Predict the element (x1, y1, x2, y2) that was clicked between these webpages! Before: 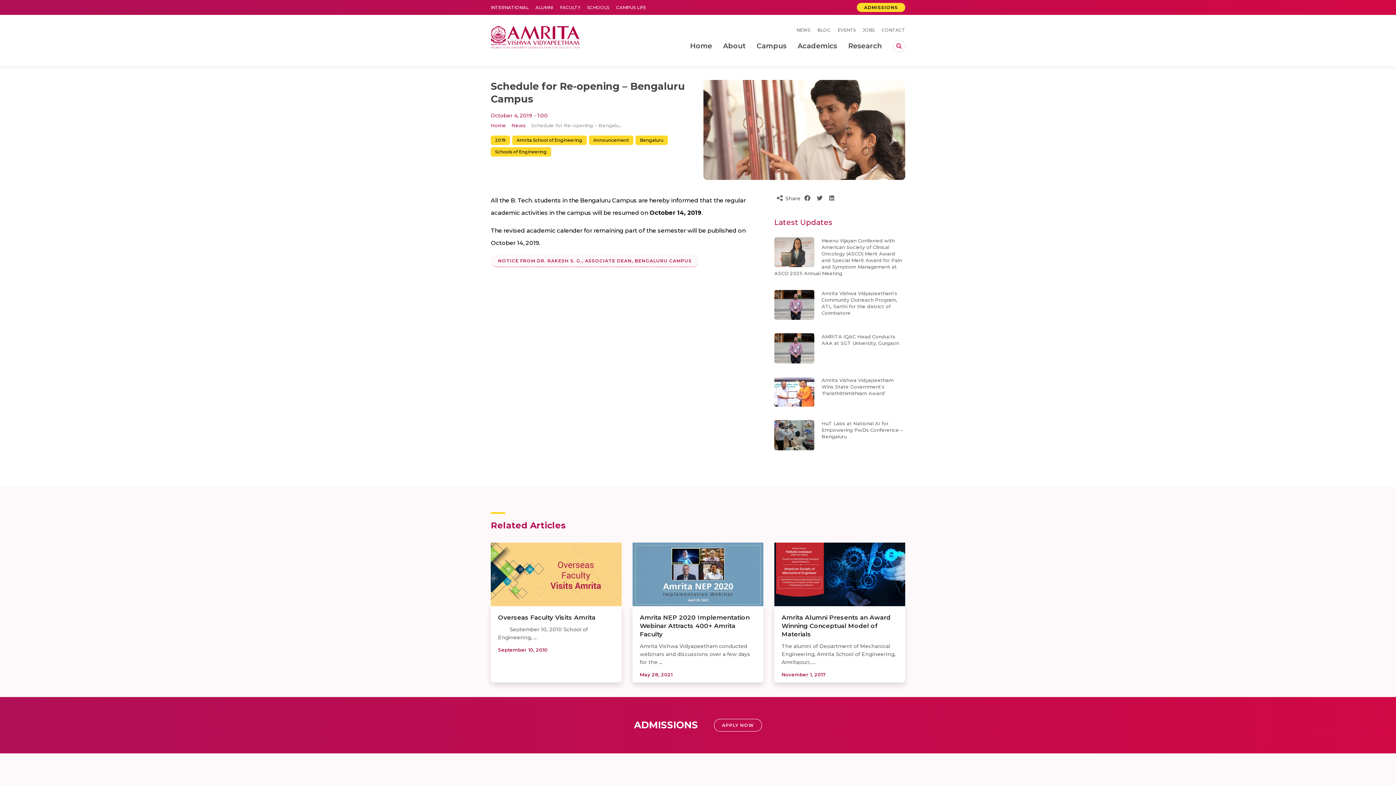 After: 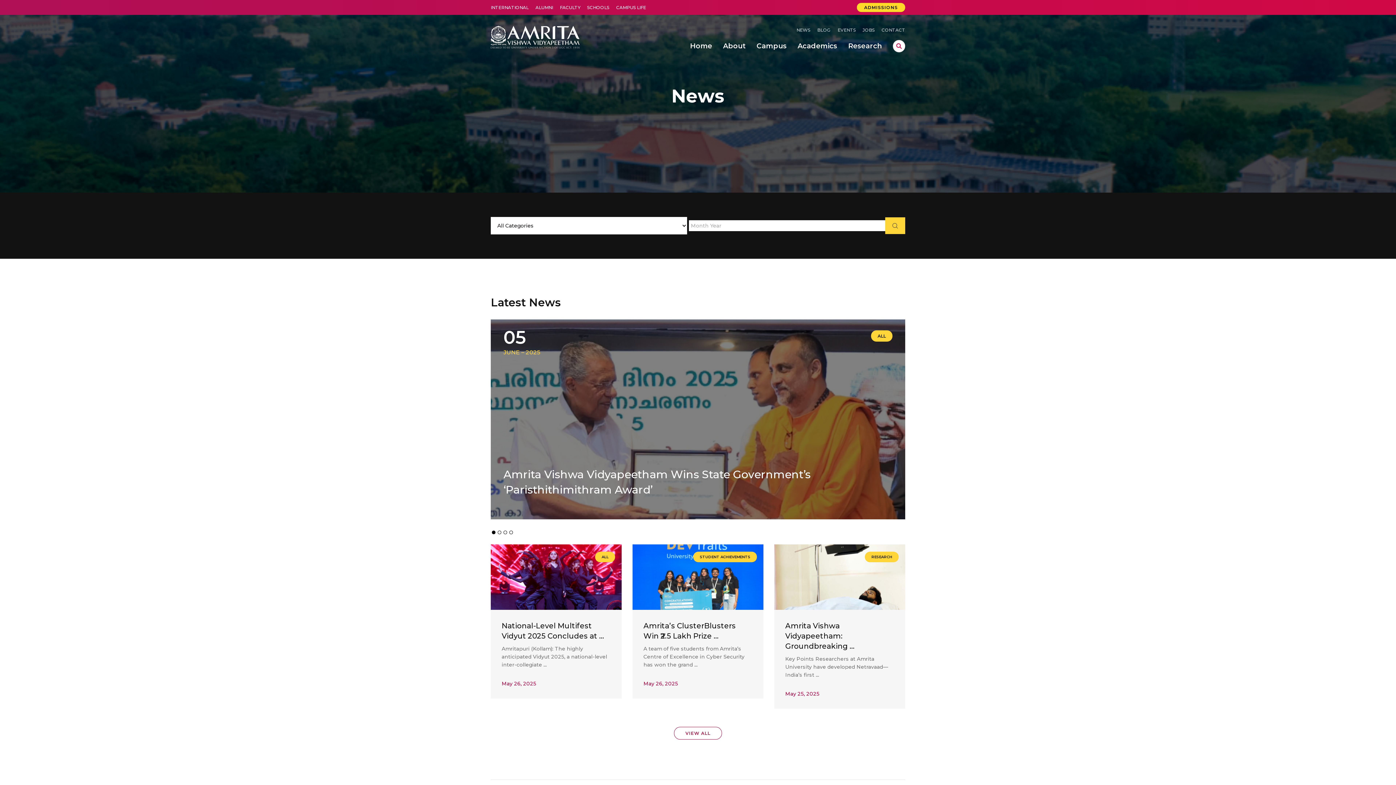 Action: bbox: (796, 27, 810, 32) label: NEWS